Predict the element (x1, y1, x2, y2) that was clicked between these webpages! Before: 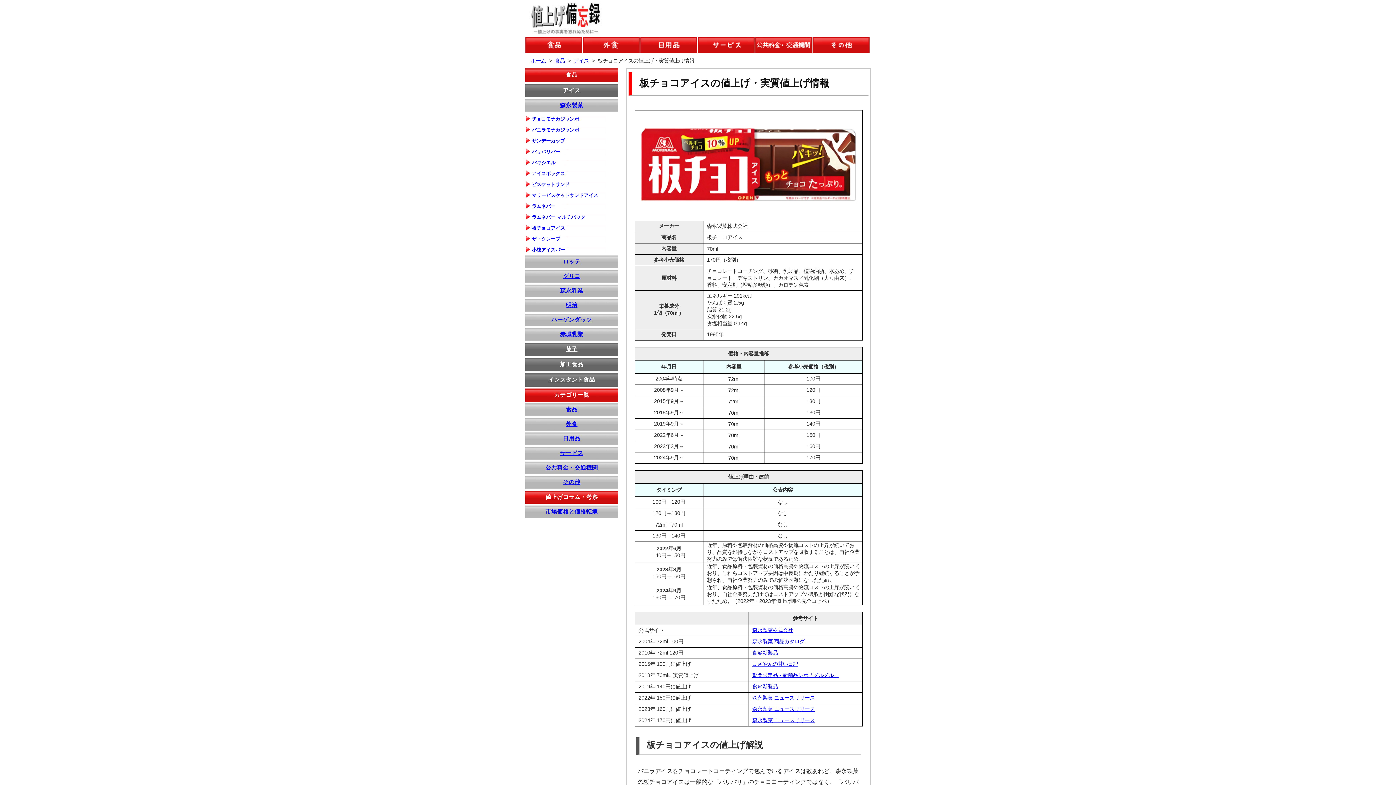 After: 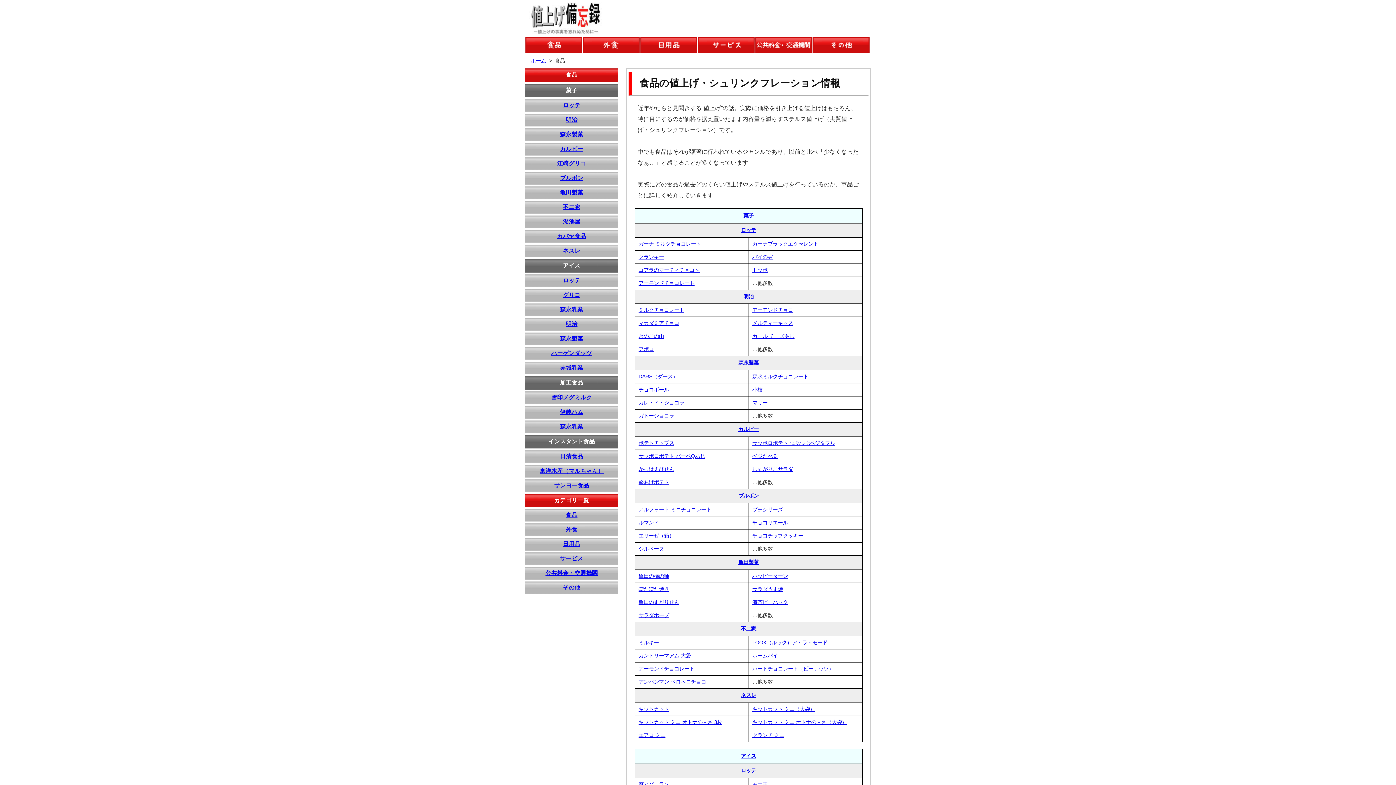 Action: label: 食品 bbox: (525, 403, 618, 416)